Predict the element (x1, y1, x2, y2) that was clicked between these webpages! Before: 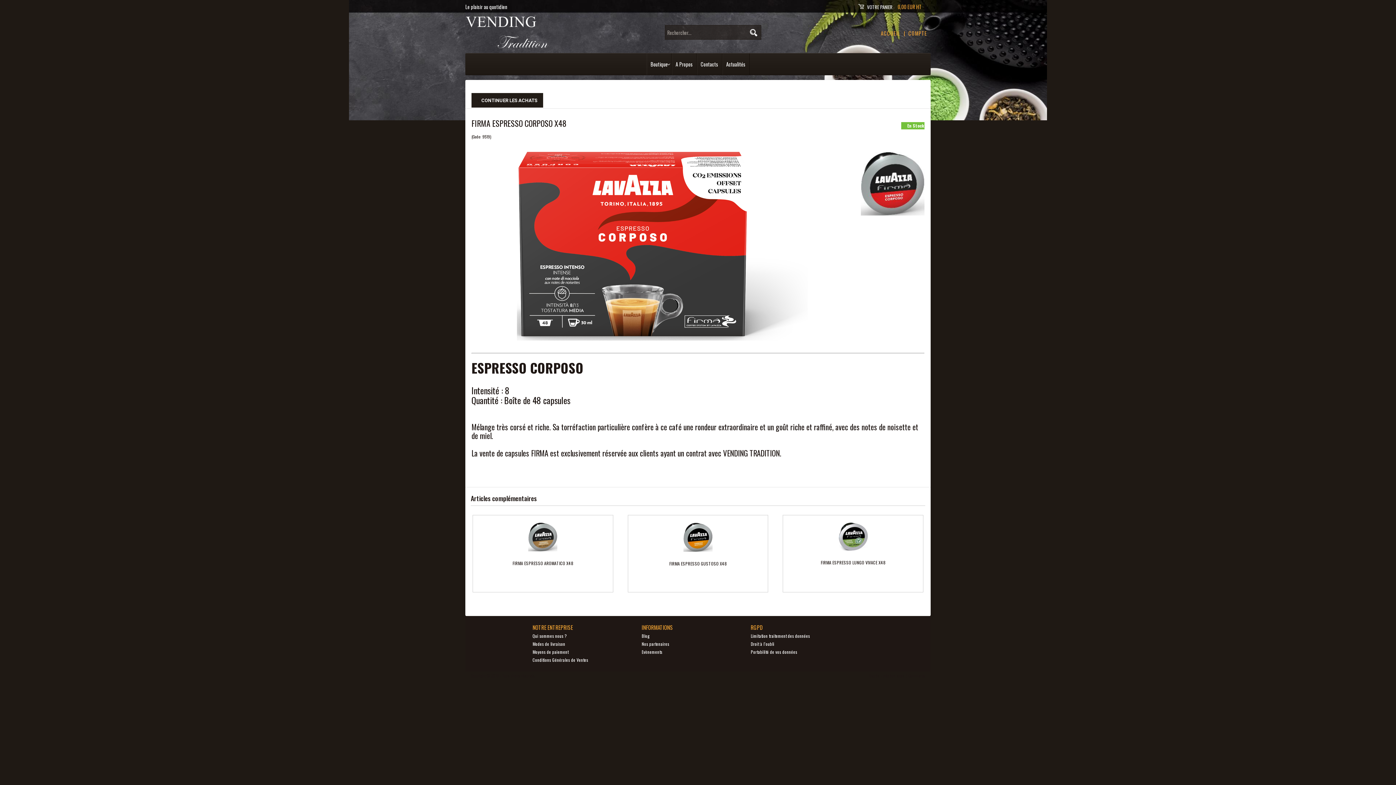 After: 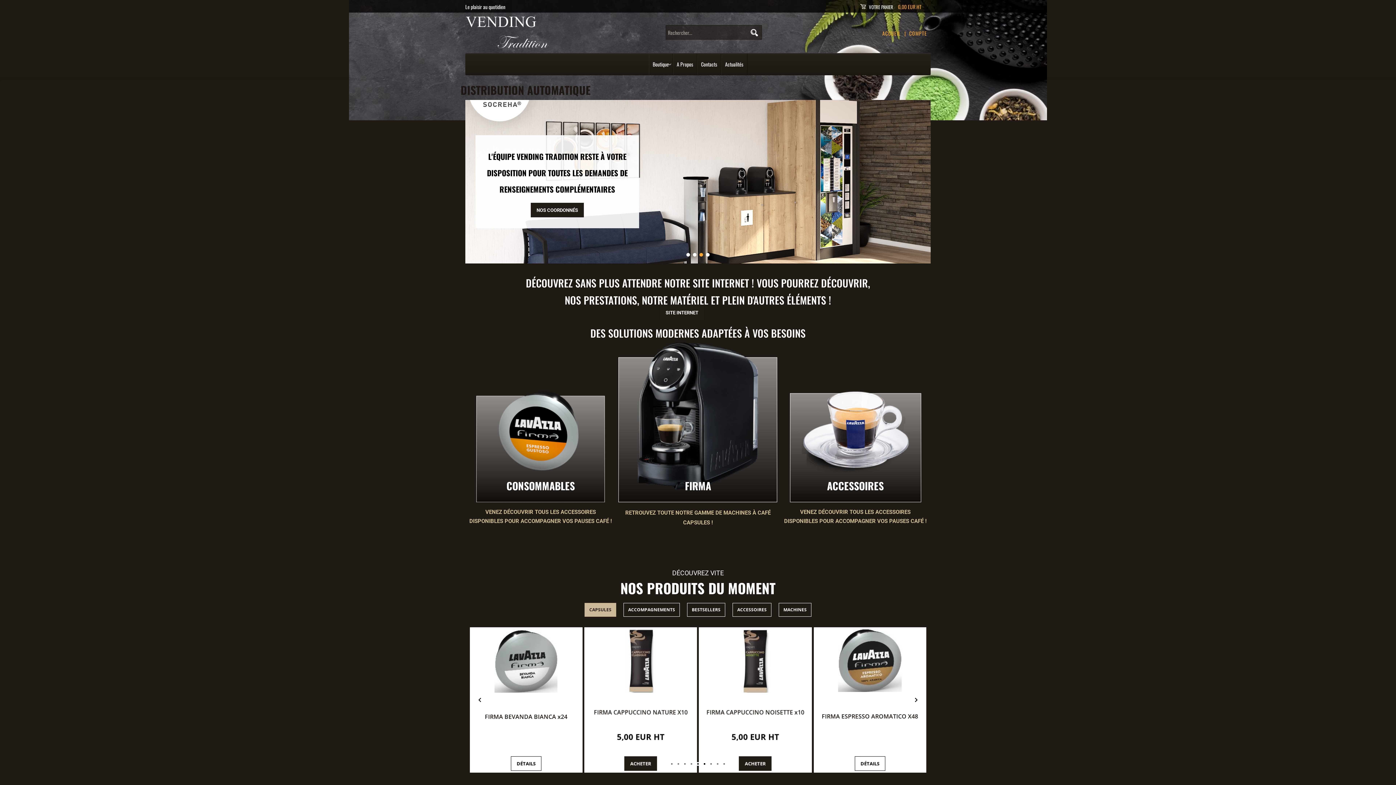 Action: label: ACCUEIL bbox: (881, 29, 900, 36)